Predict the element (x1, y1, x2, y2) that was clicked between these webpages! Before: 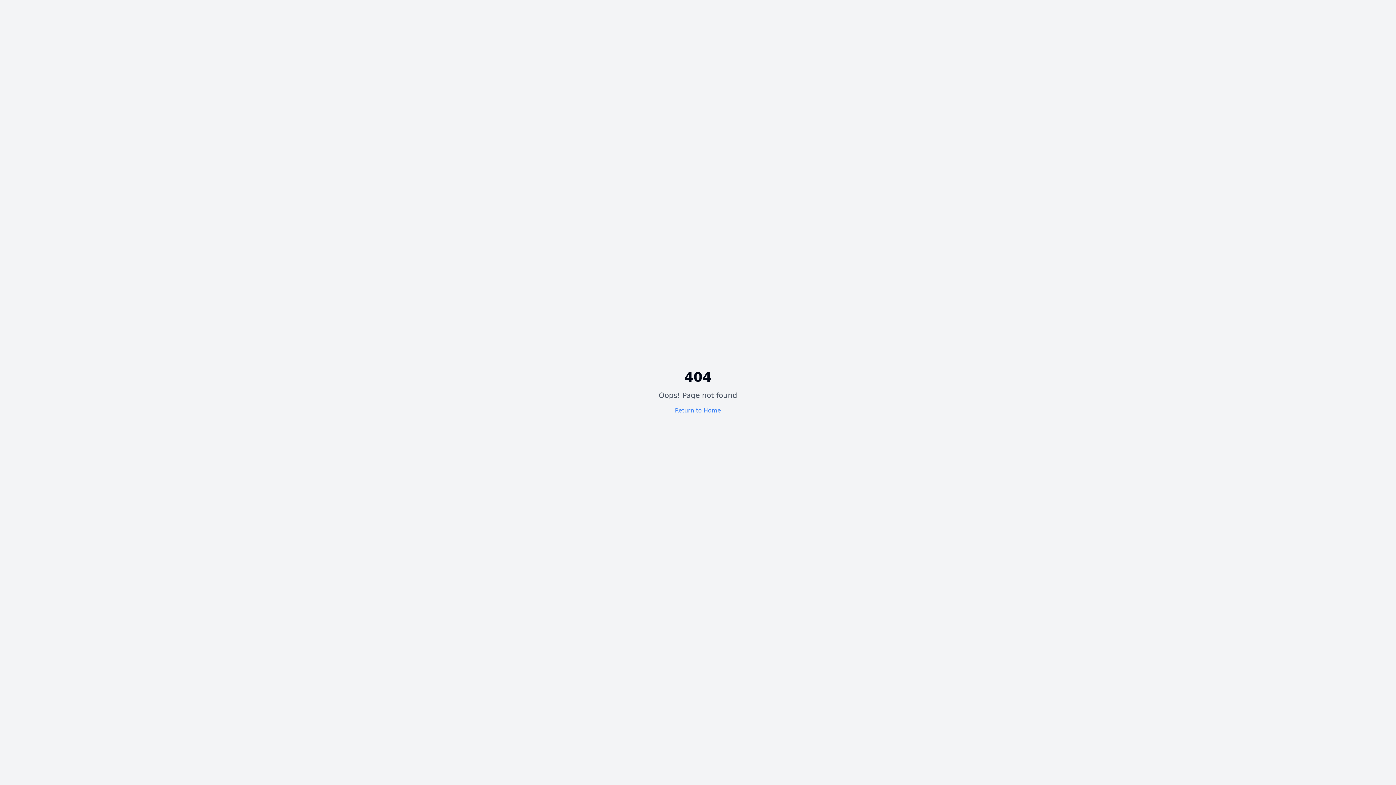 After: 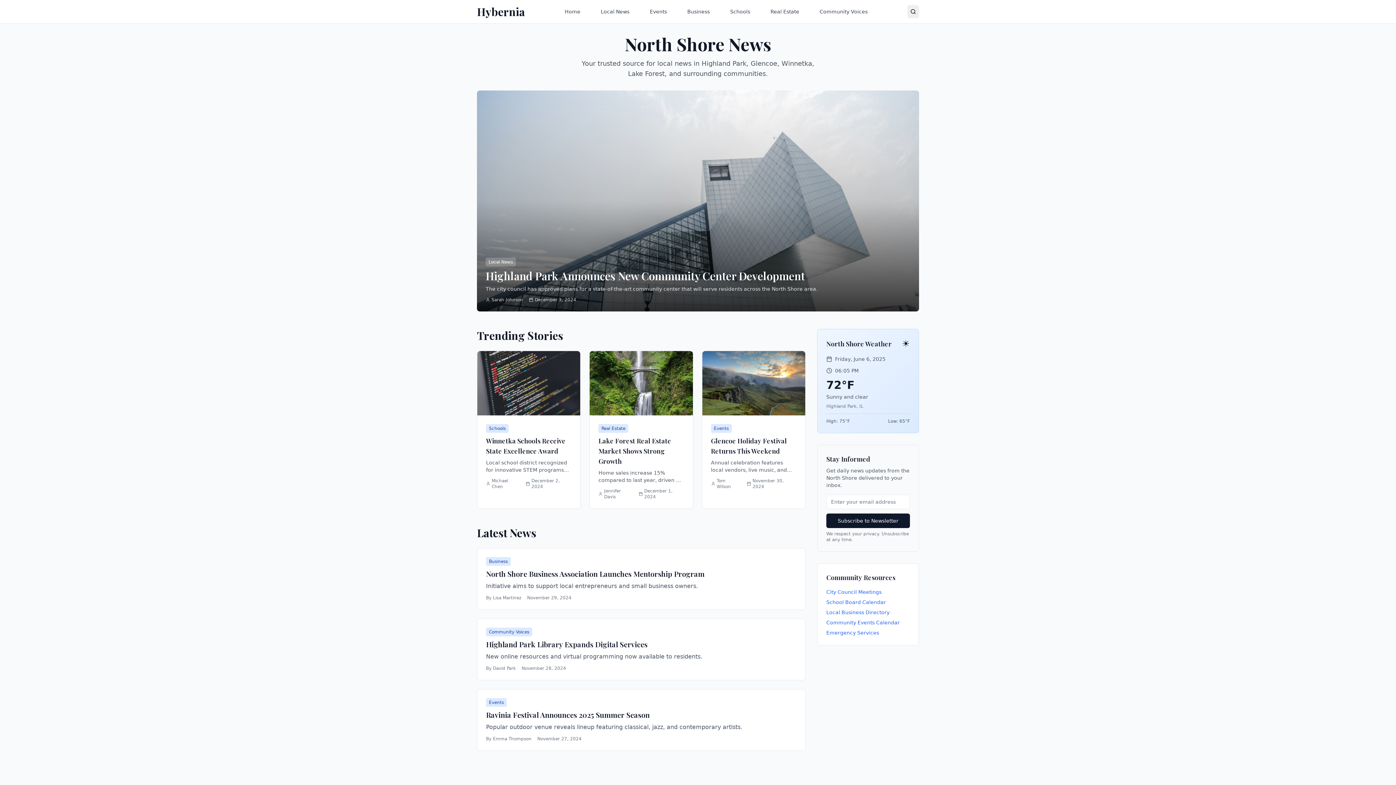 Action: label: Return to Home bbox: (675, 407, 721, 414)